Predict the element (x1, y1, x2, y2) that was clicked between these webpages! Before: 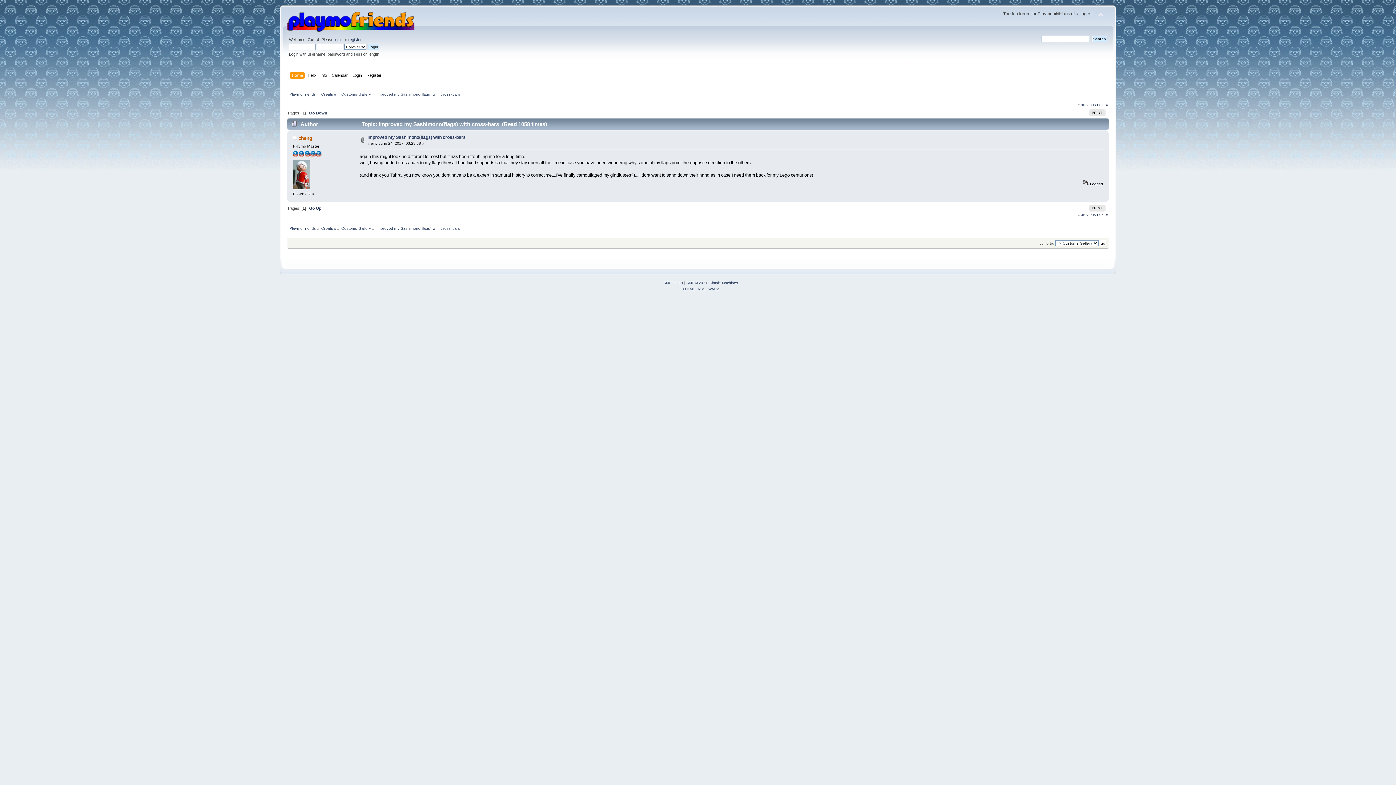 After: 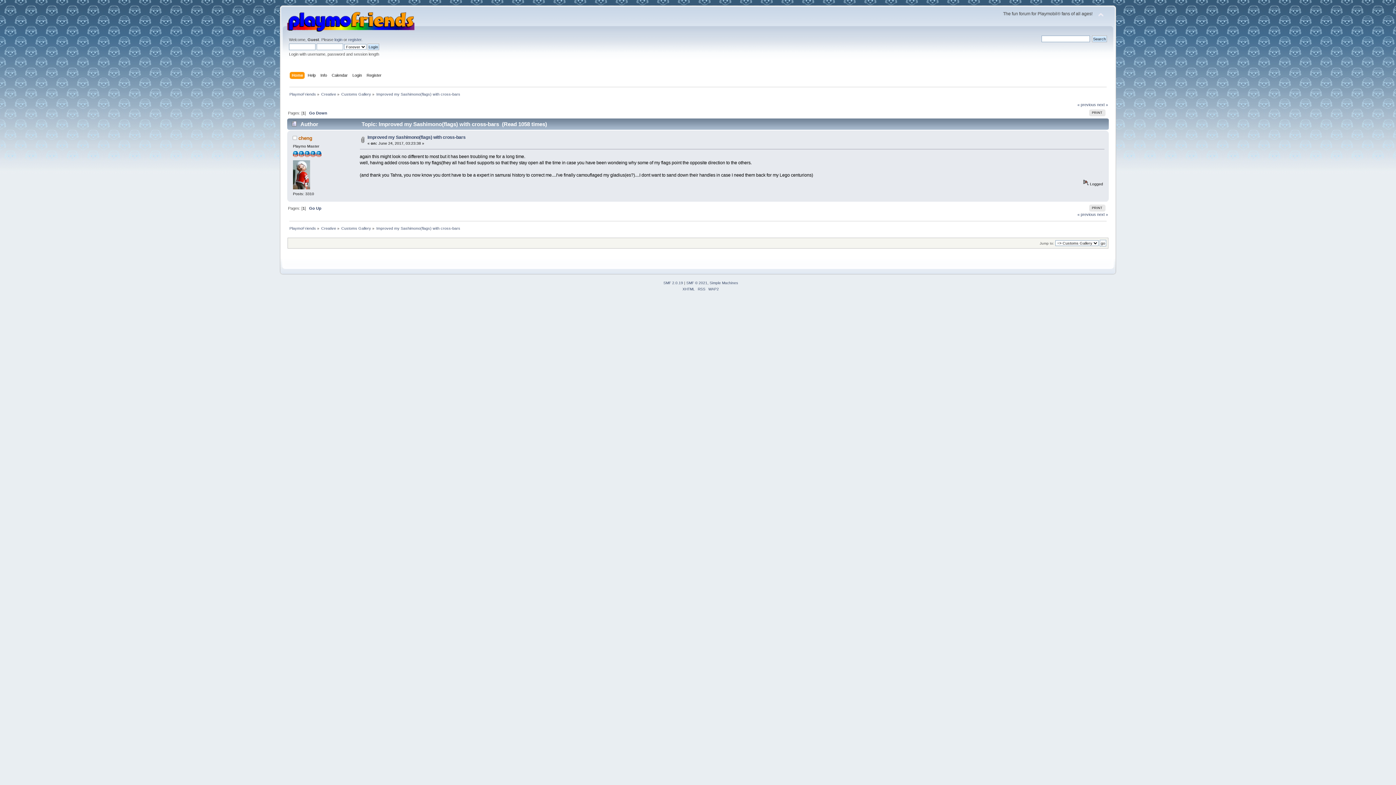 Action: label: Improved my Sashimono(flags) with cross-bars bbox: (376, 226, 460, 230)